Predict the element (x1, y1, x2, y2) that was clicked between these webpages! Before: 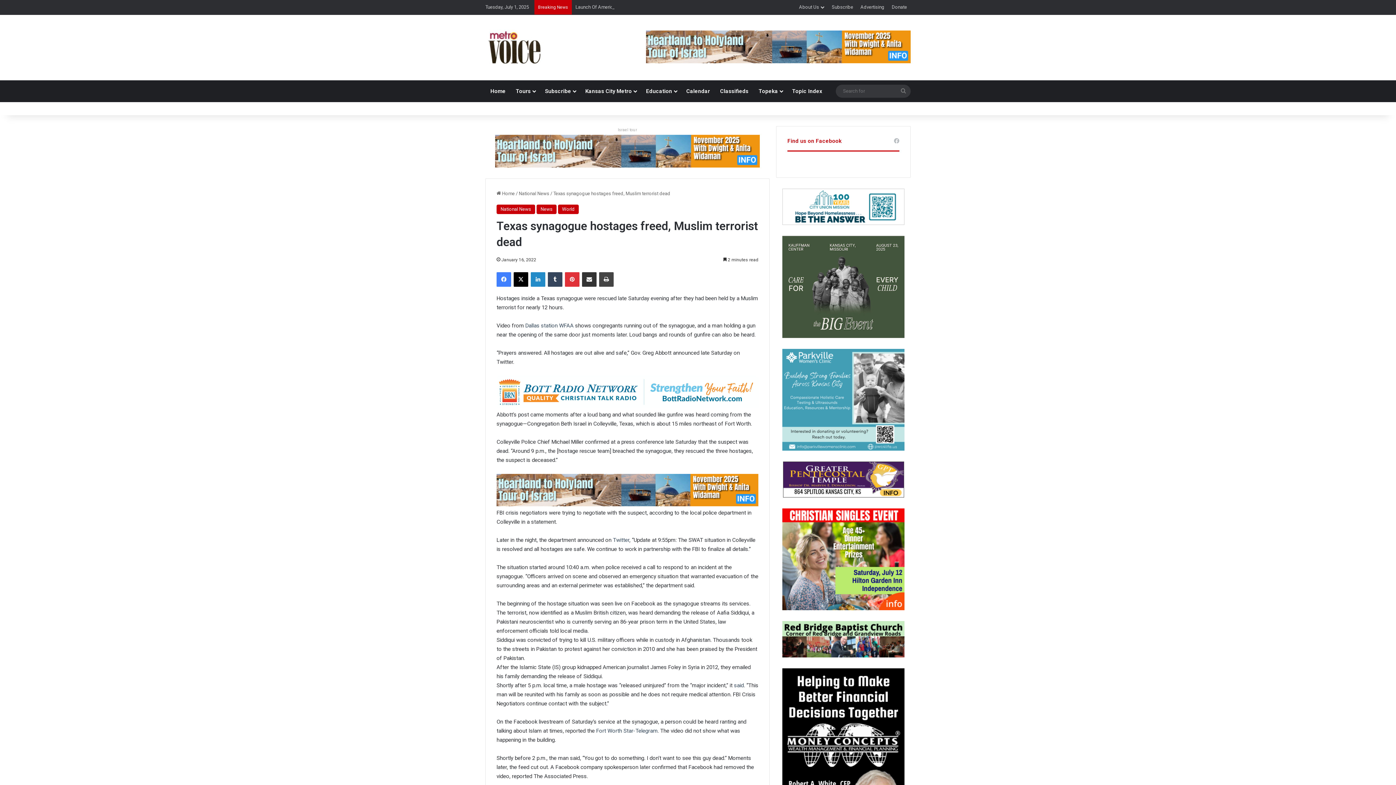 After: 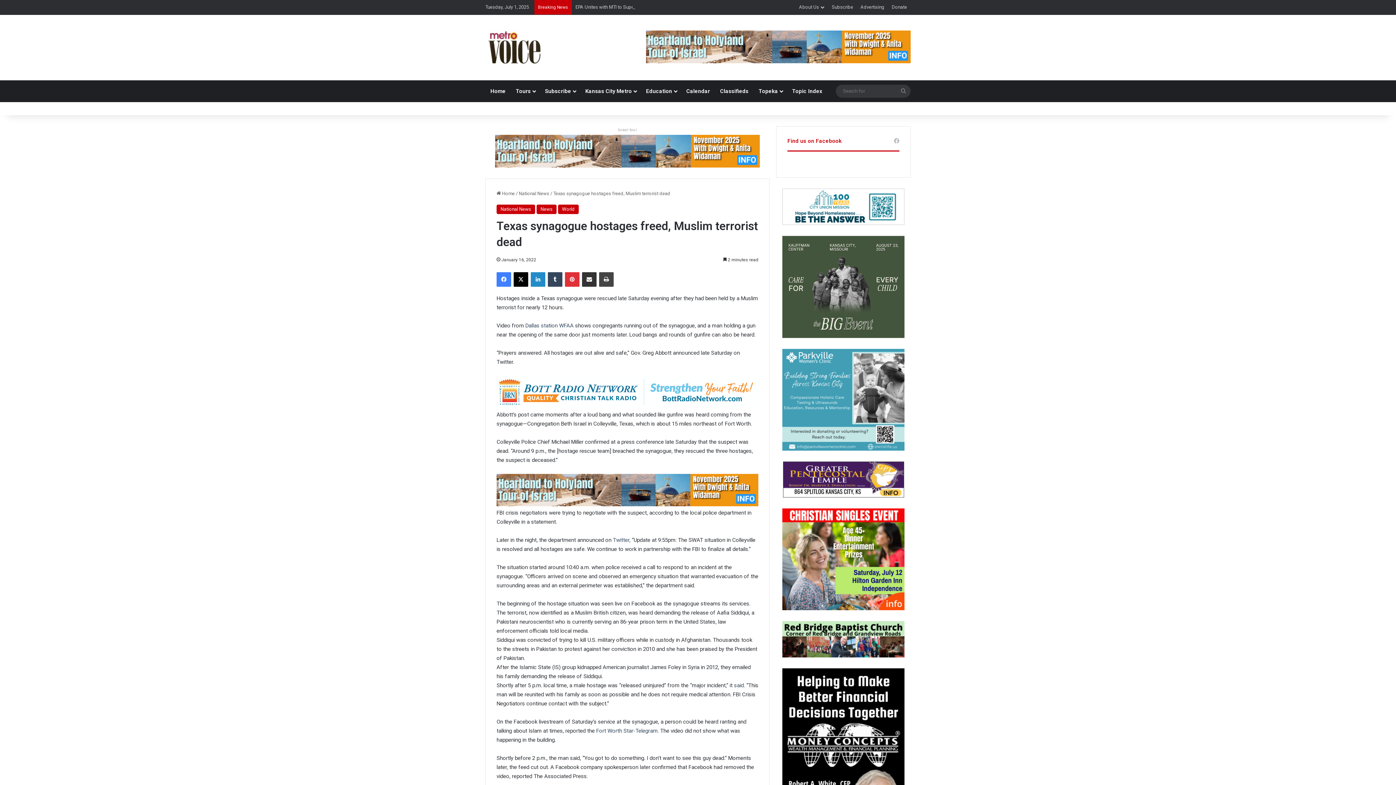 Action: bbox: (776, 508, 910, 610)